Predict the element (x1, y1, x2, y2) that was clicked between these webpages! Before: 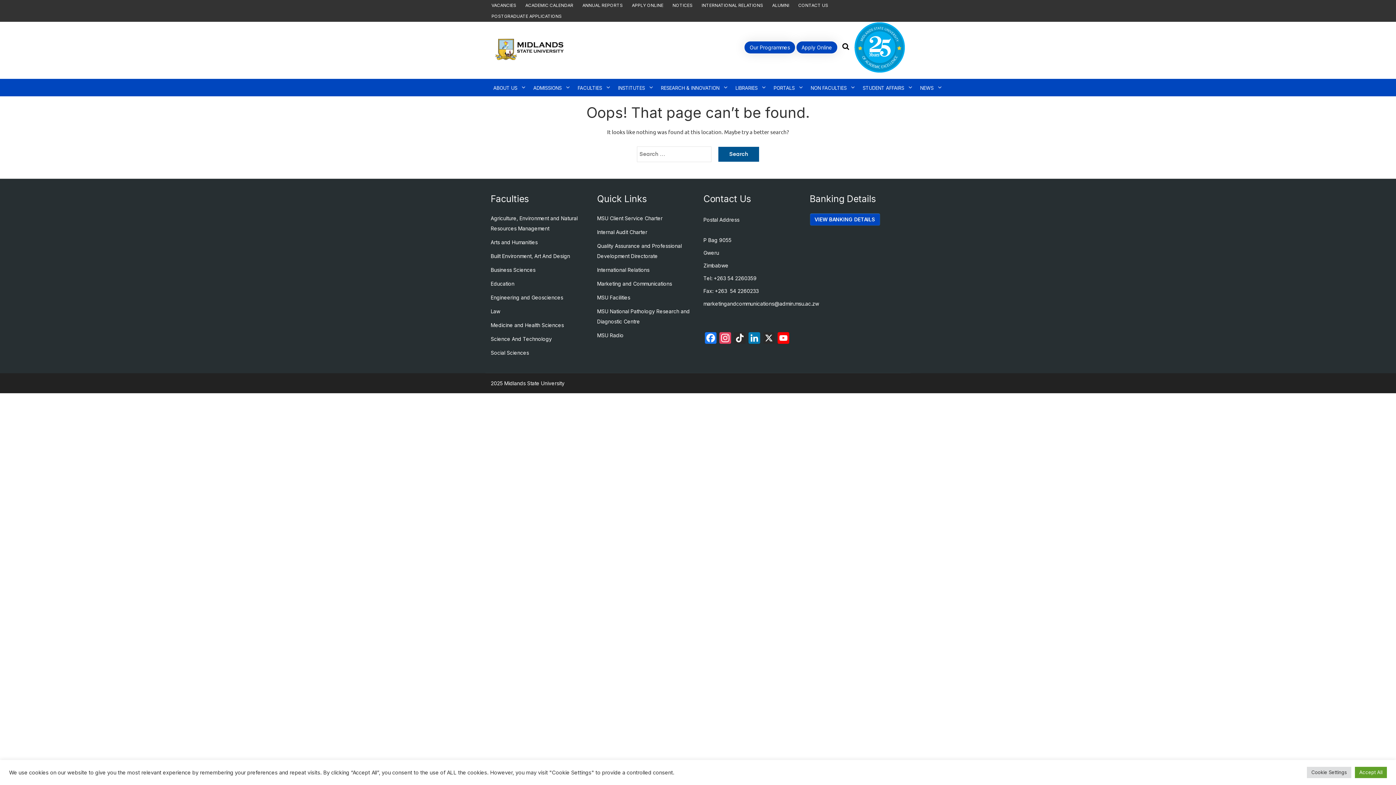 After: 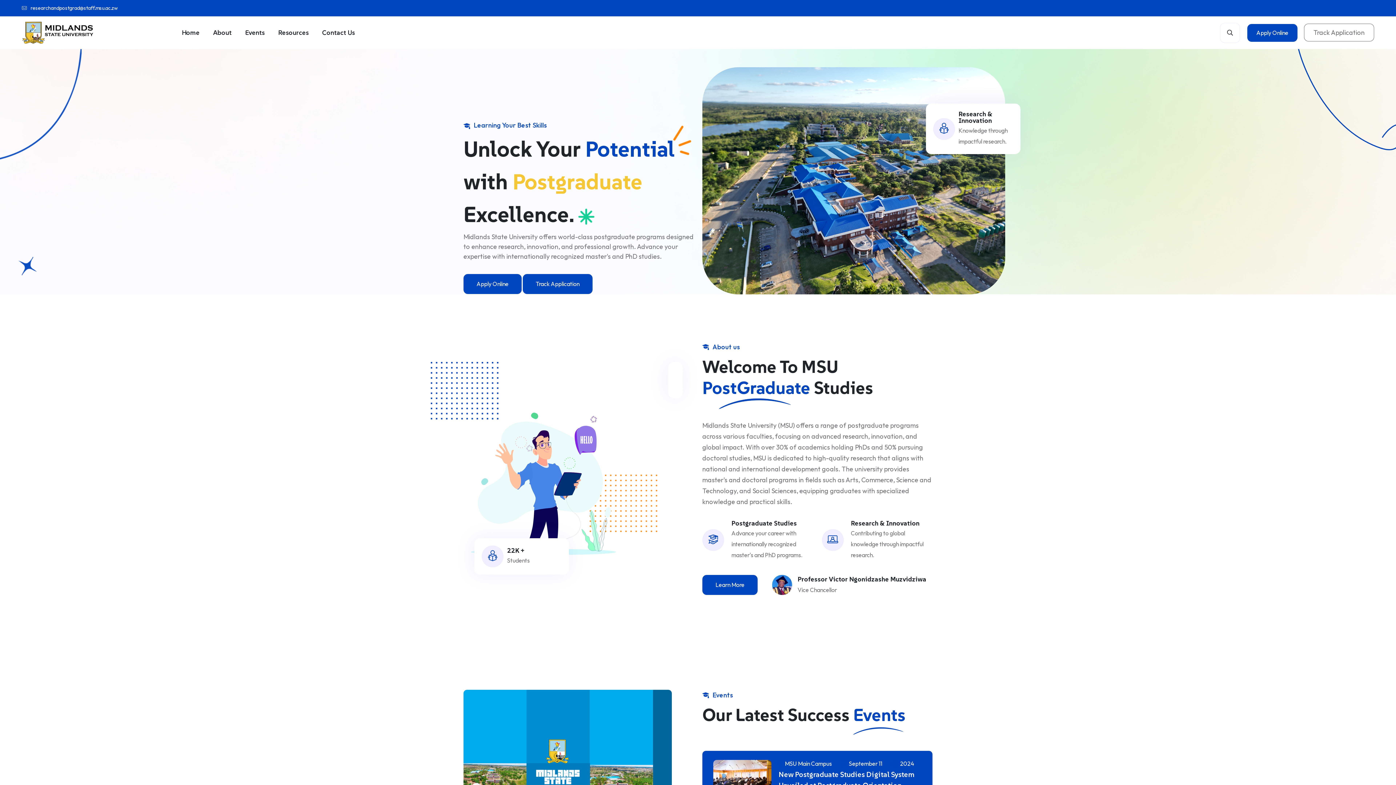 Action: bbox: (490, 10, 562, 21) label: POSTGRADUATE APPLICATIONS